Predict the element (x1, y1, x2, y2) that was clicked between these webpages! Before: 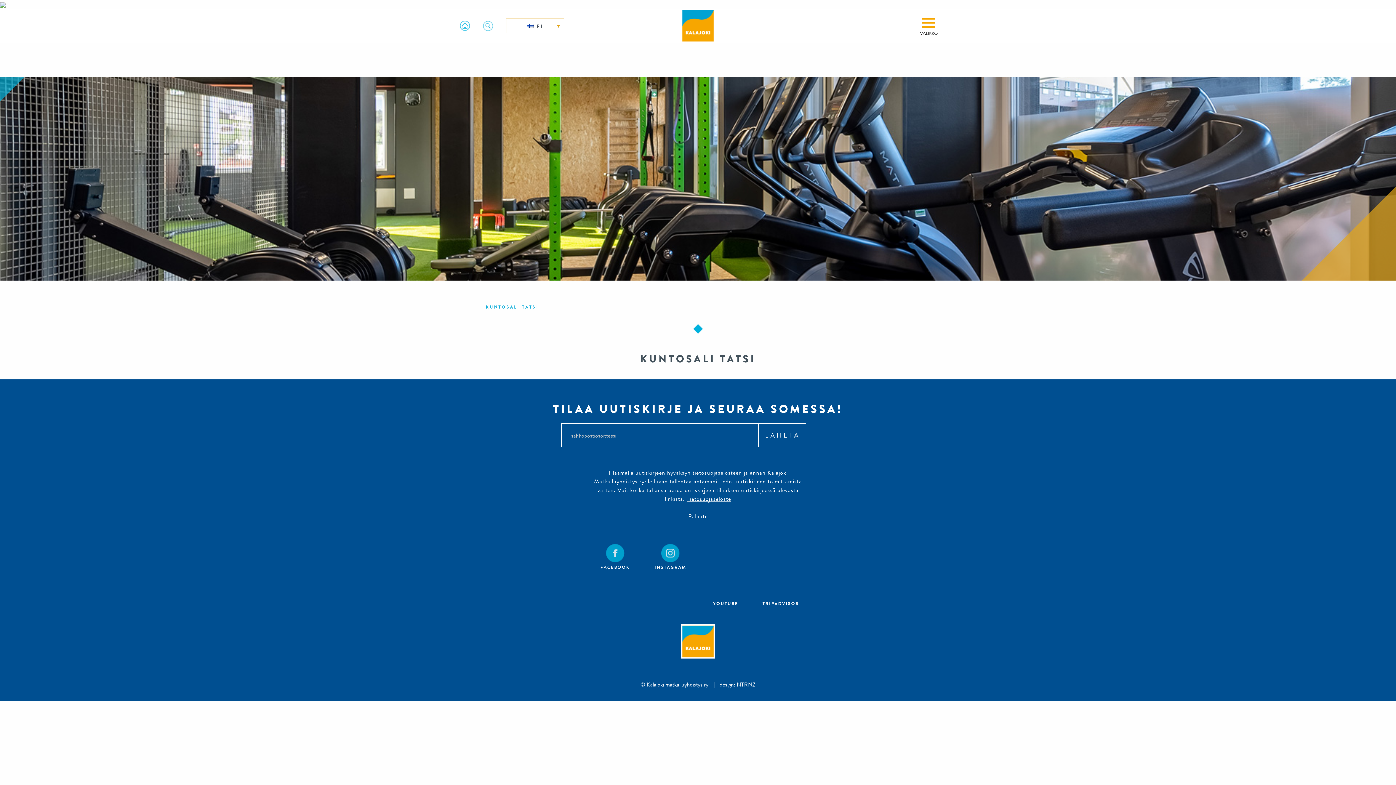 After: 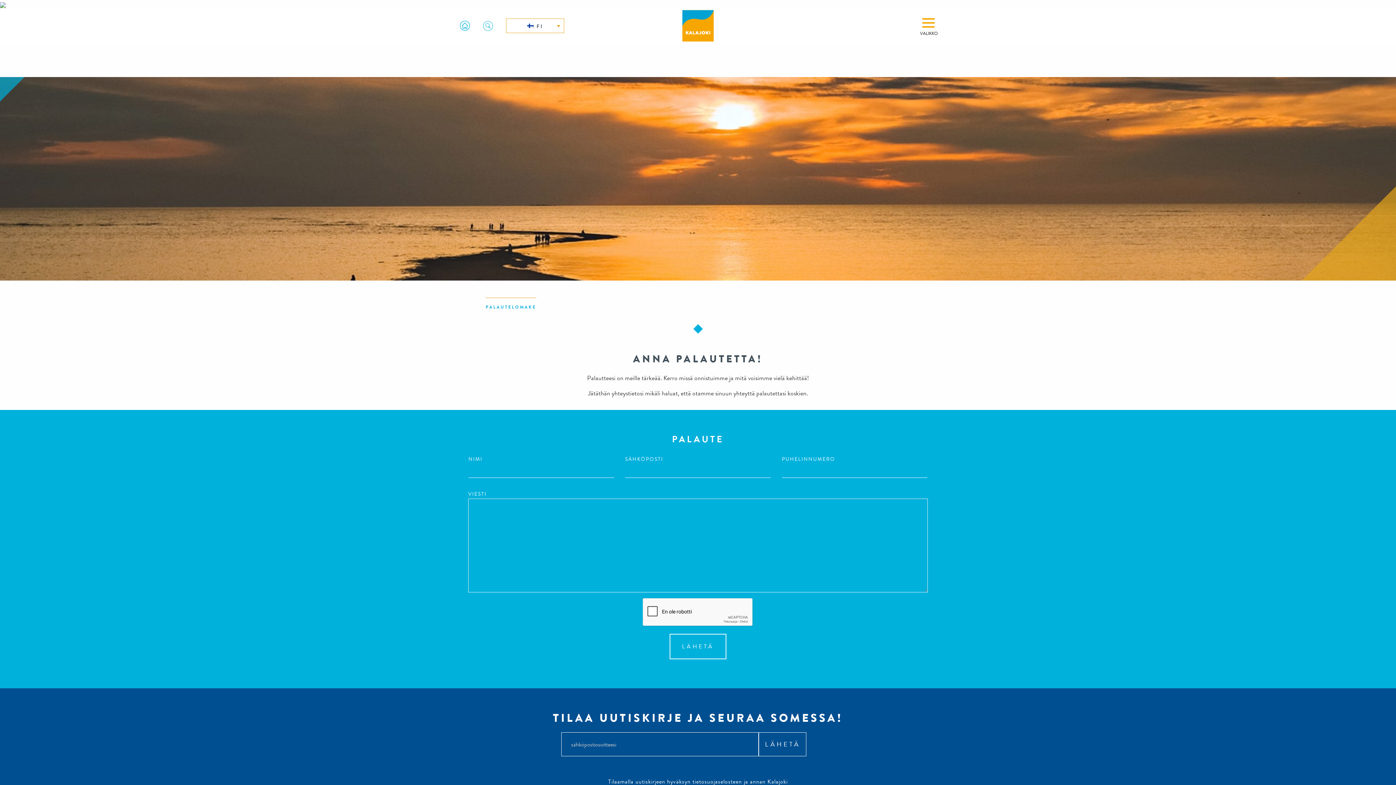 Action: bbox: (688, 512, 708, 520) label: Palaute